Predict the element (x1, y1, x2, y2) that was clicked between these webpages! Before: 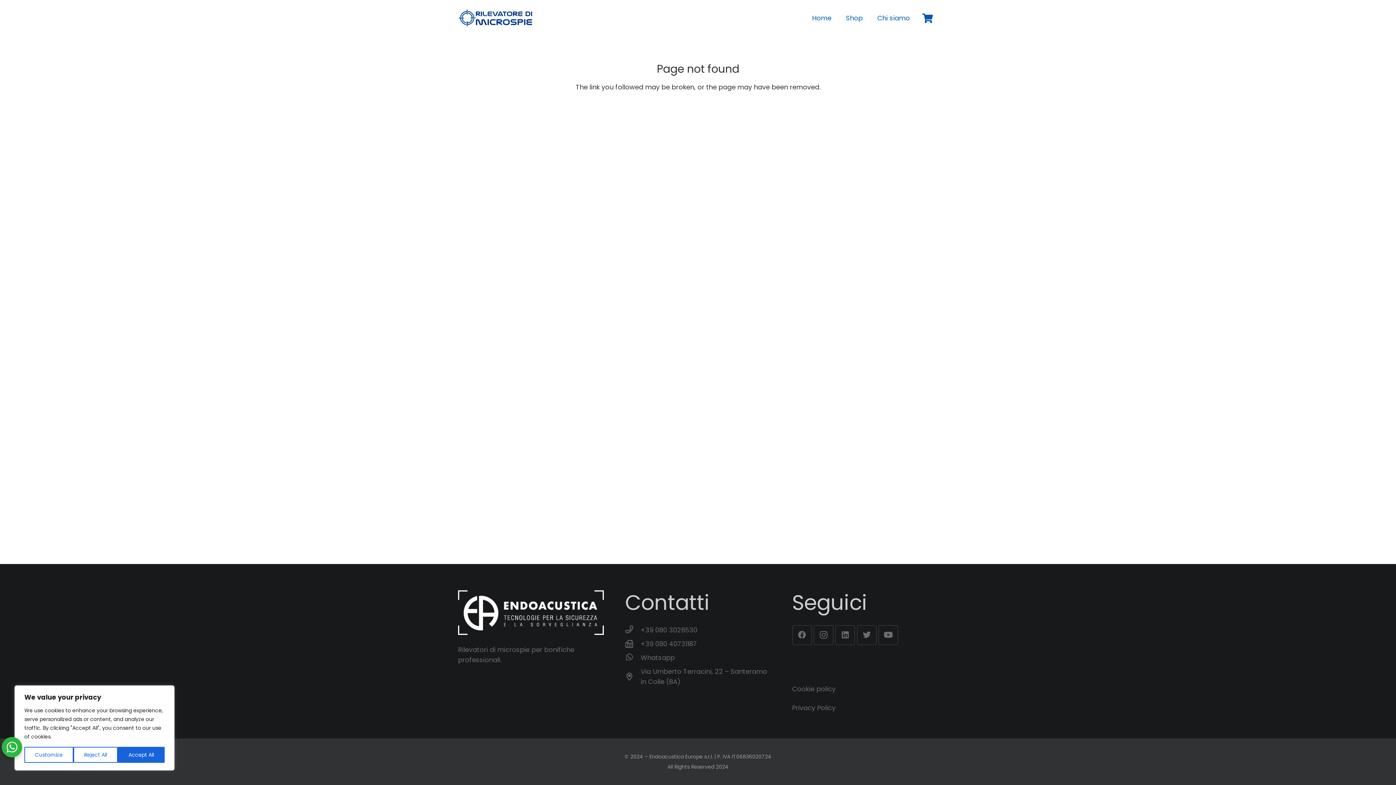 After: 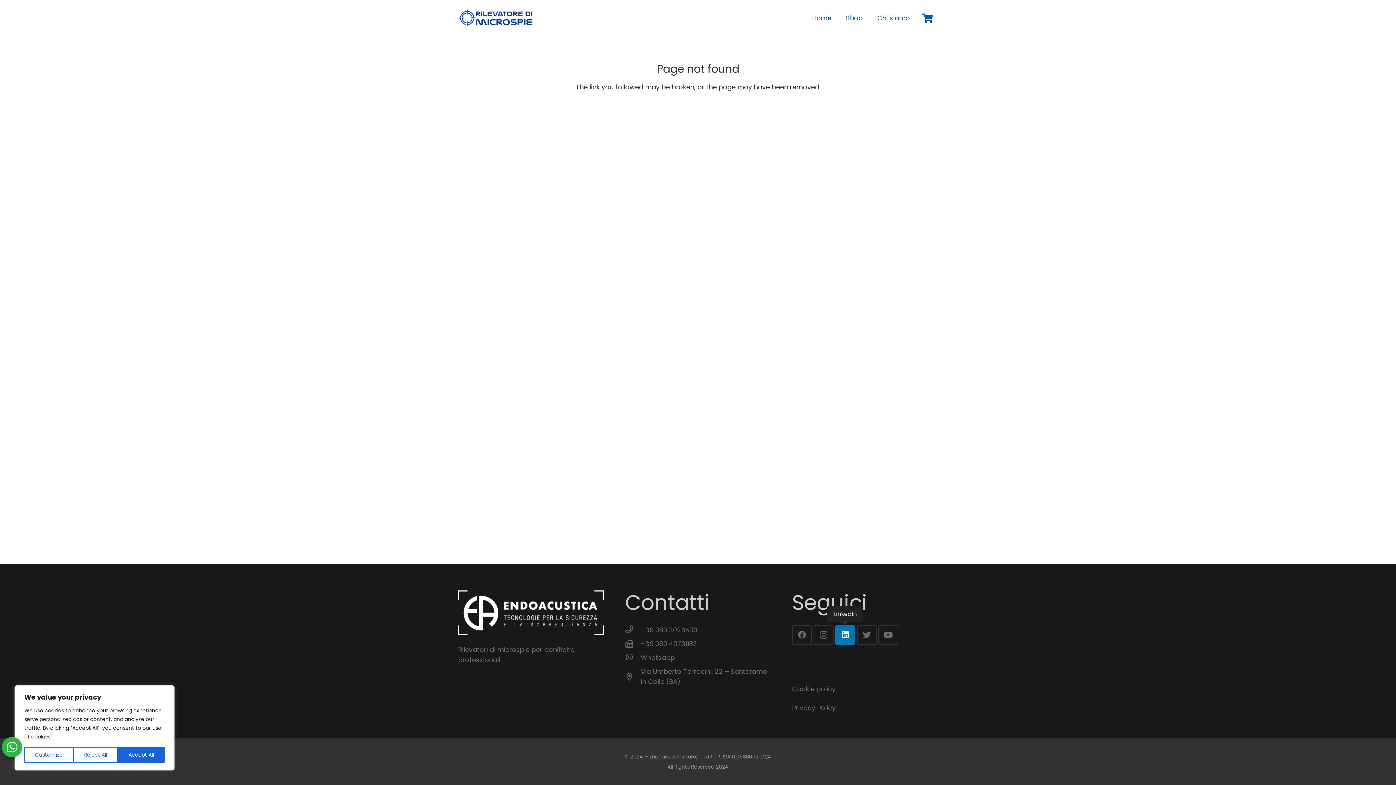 Action: bbox: (835, 625, 855, 645) label: LinkedIn